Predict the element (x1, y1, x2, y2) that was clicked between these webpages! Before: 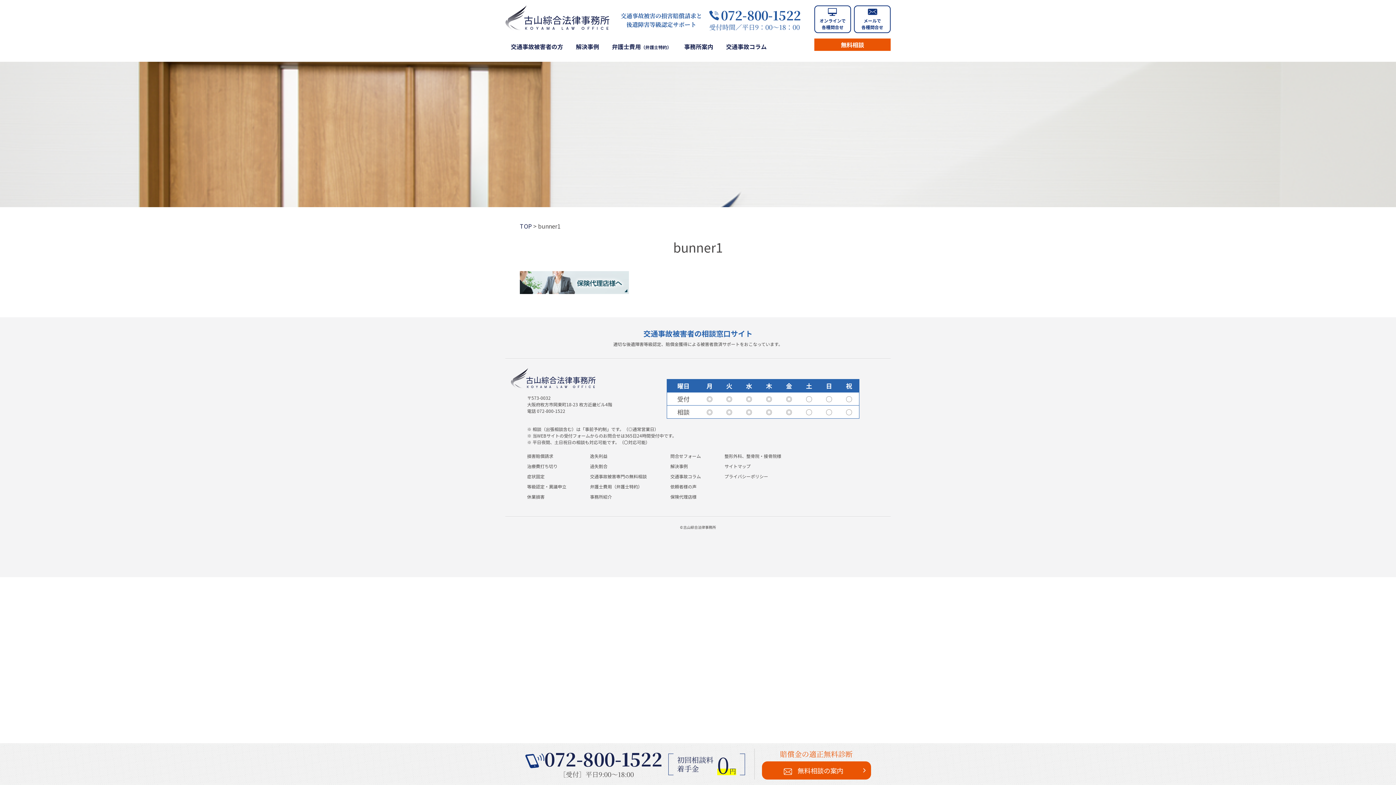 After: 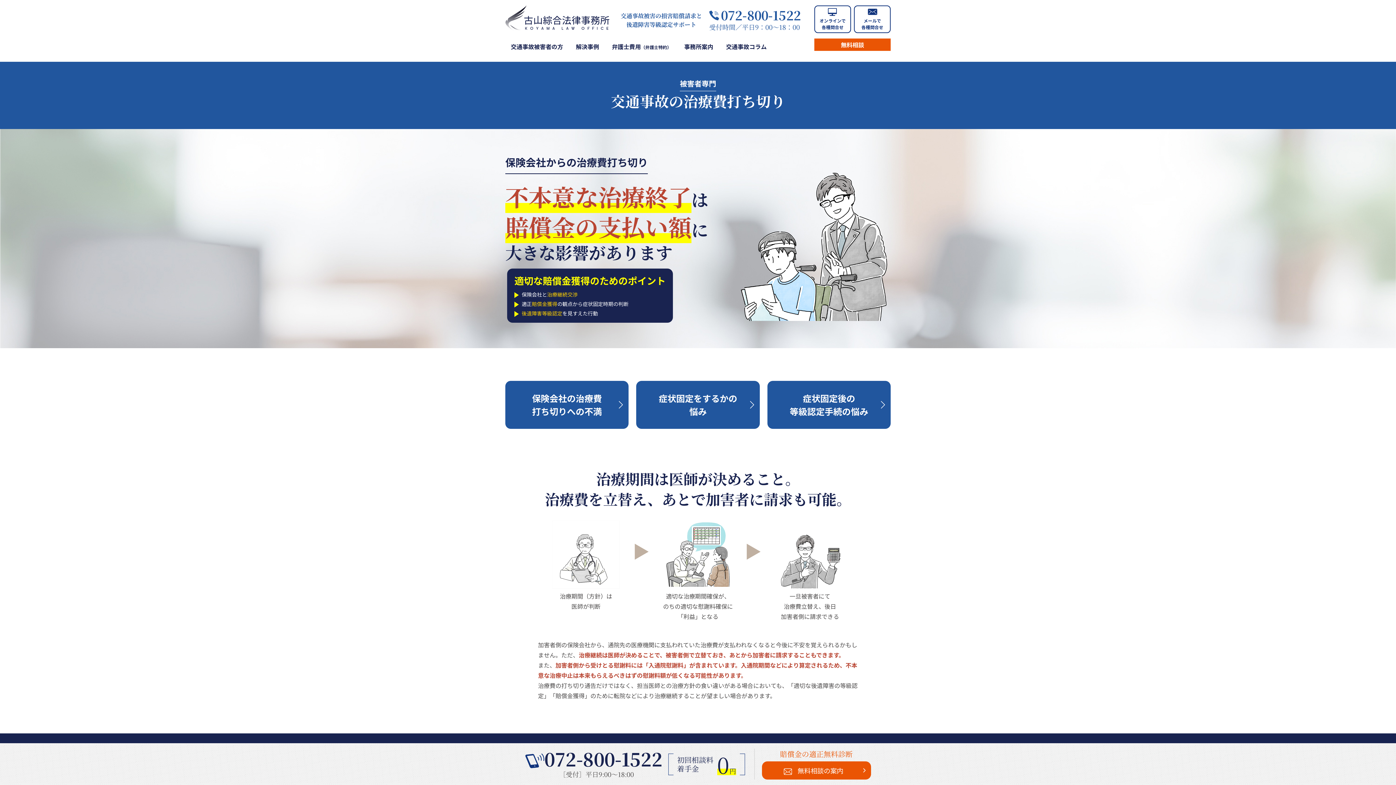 Action: label: 治療費打ち切り bbox: (527, 463, 557, 469)